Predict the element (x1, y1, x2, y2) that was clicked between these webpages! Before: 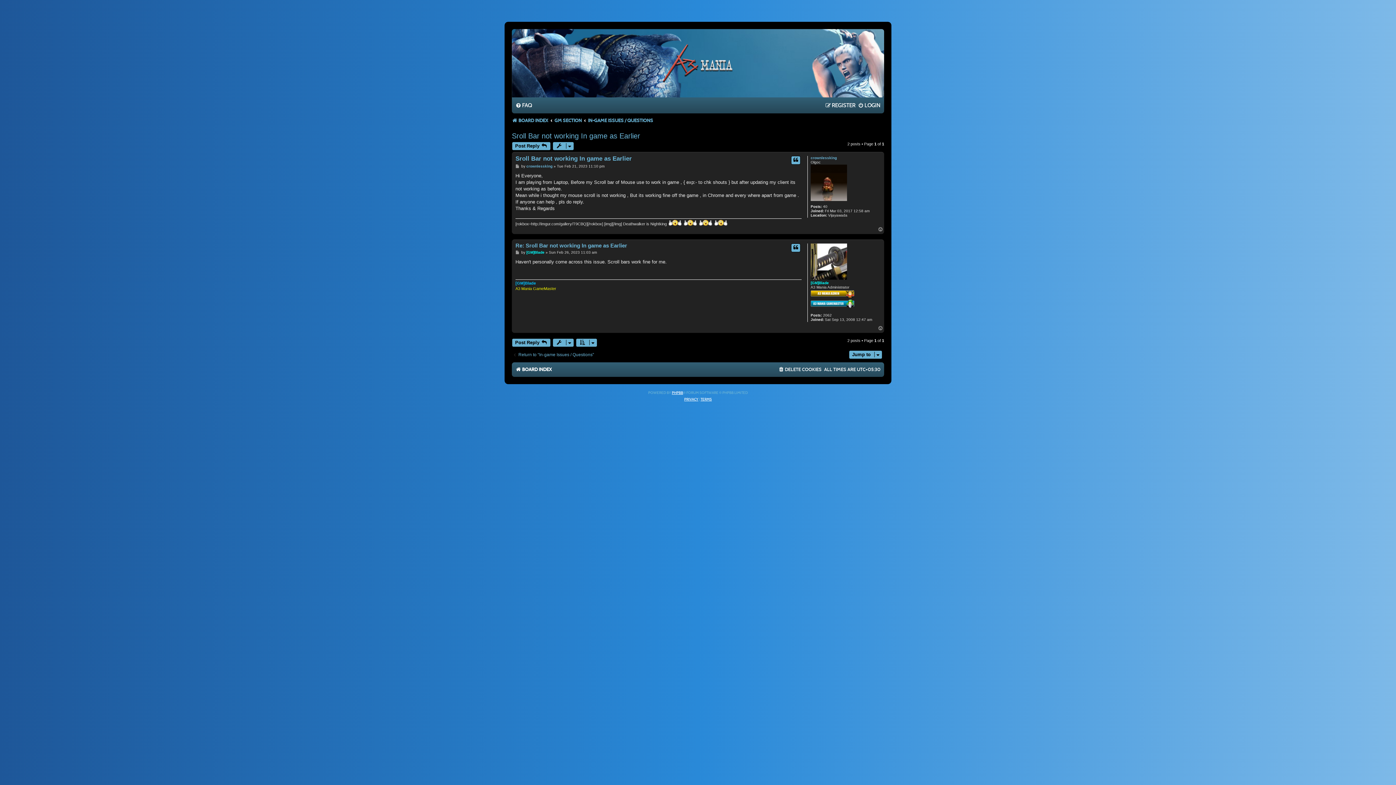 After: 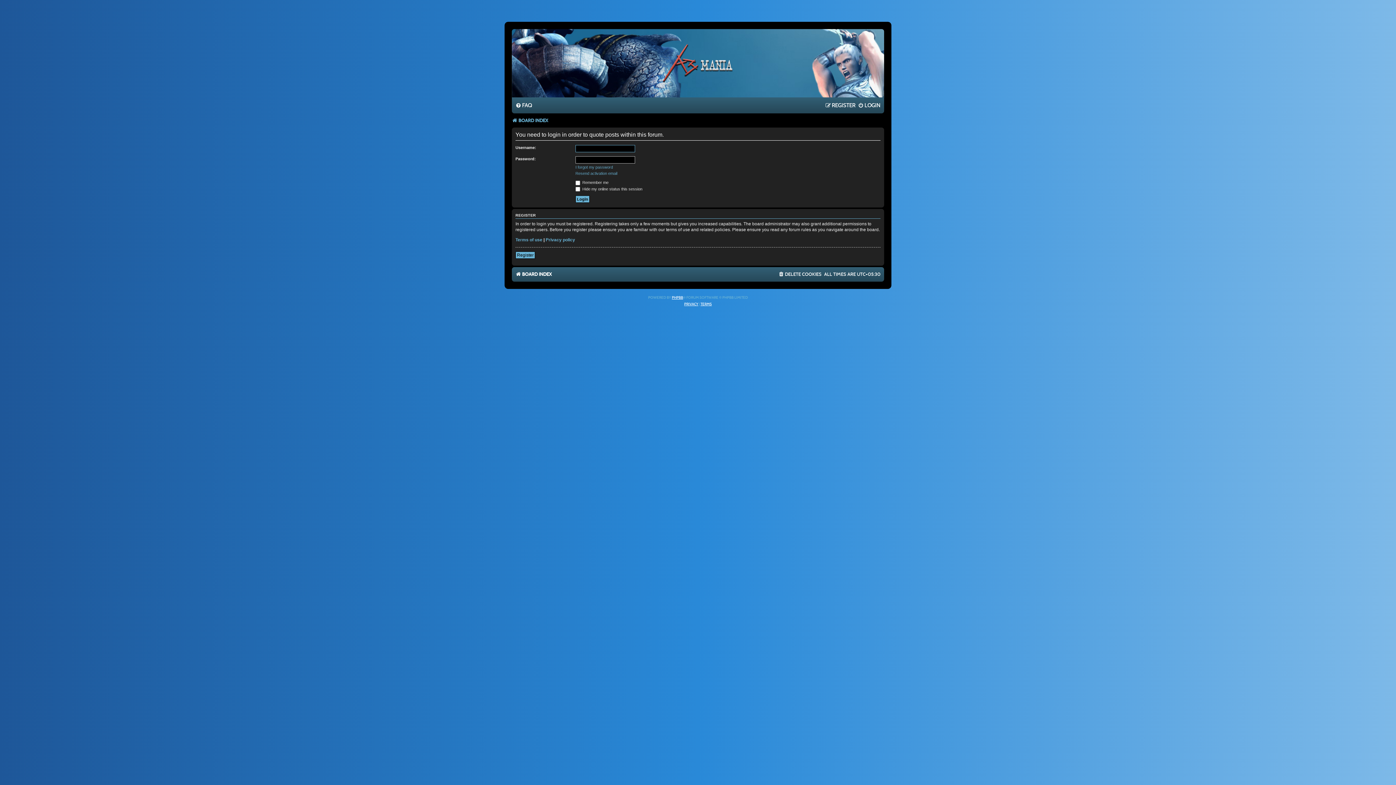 Action: label: Quote bbox: (791, 156, 800, 164)